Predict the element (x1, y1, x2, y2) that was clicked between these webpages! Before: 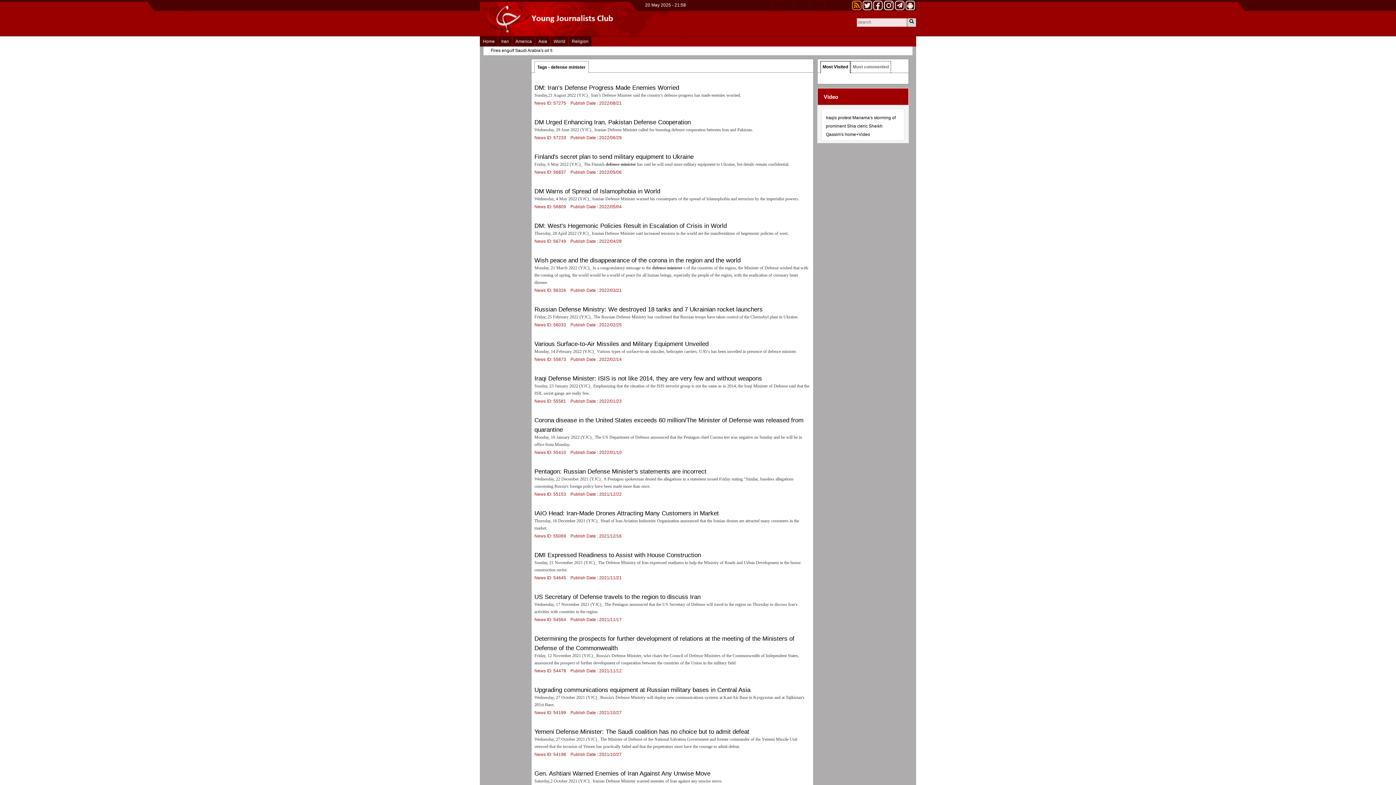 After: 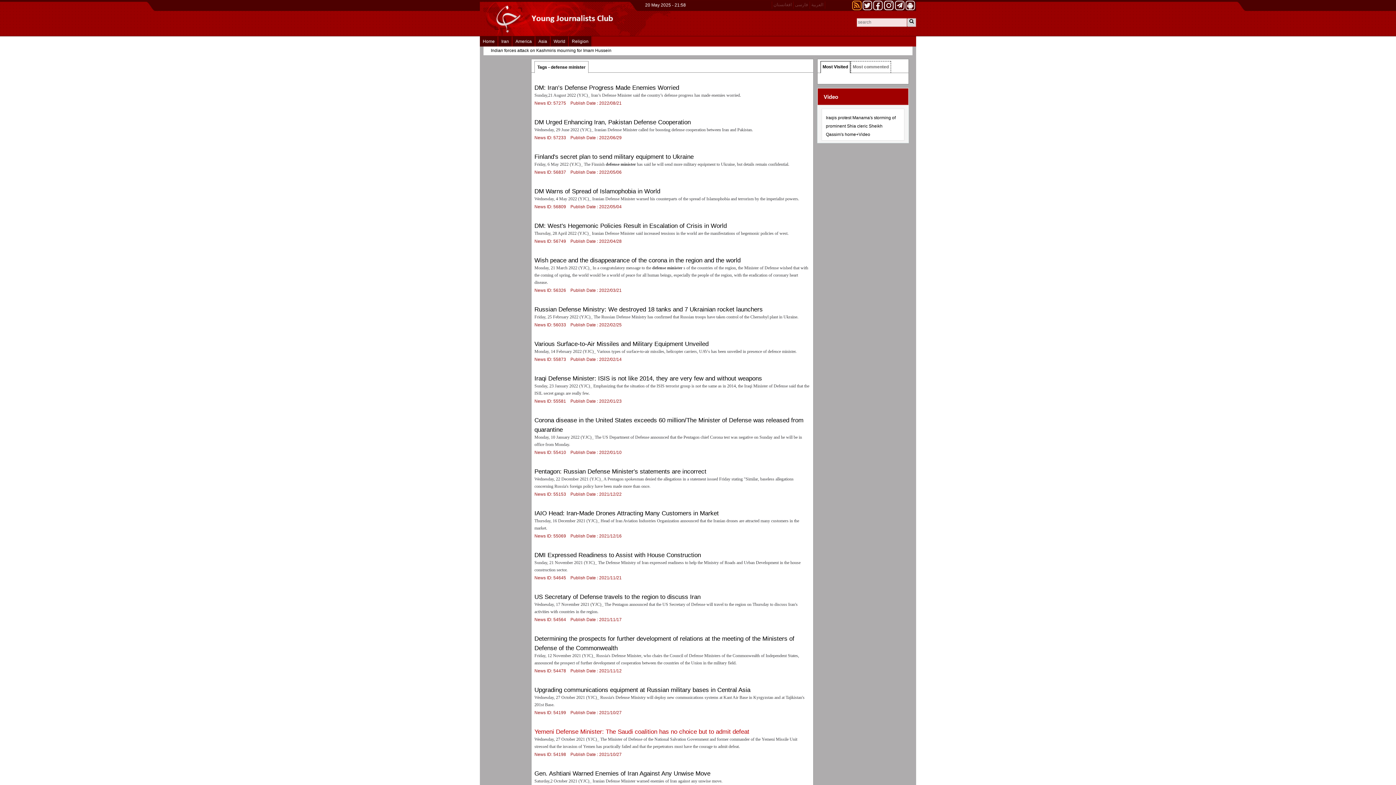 Action: label: Yemeni Defense Minister: The Saudi coalition has no choice but to admit defeat bbox: (534, 728, 749, 735)